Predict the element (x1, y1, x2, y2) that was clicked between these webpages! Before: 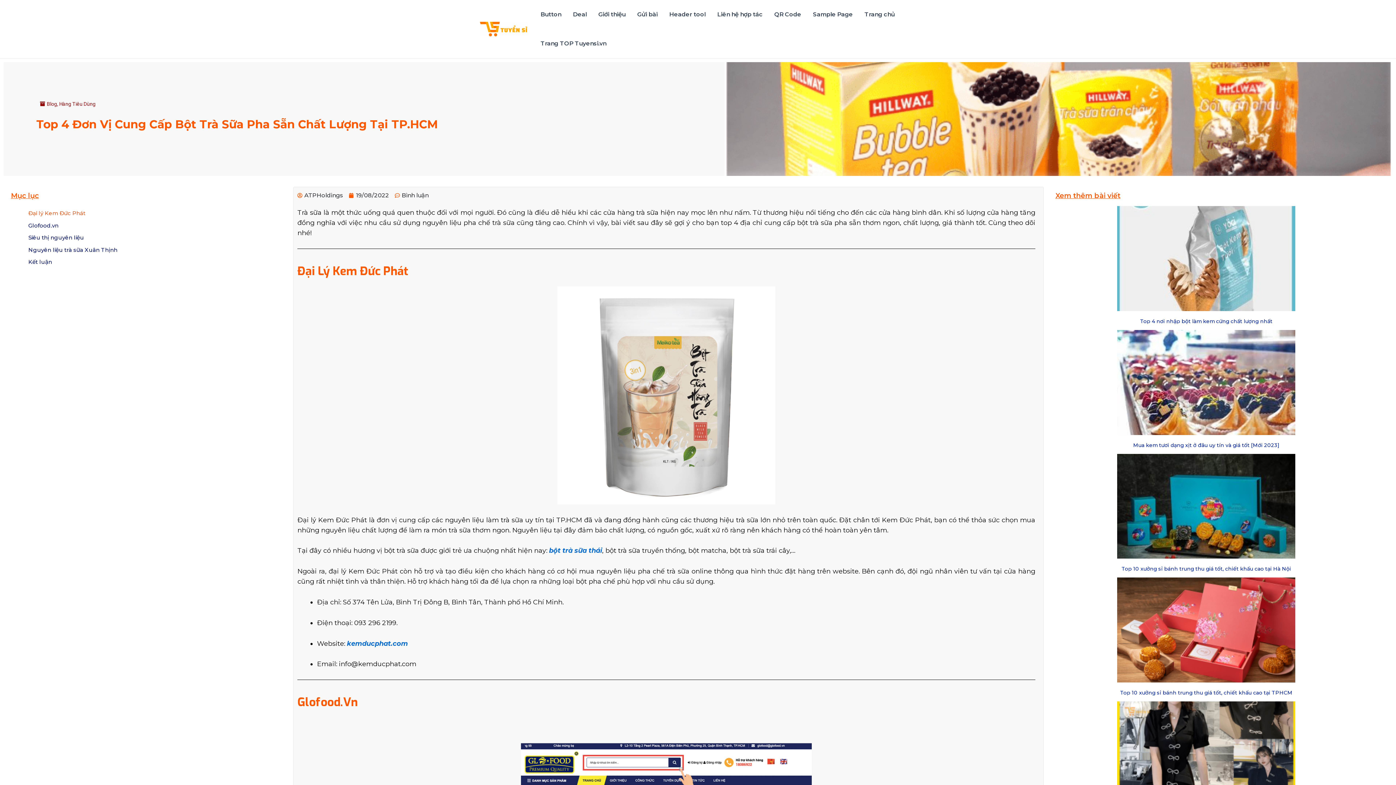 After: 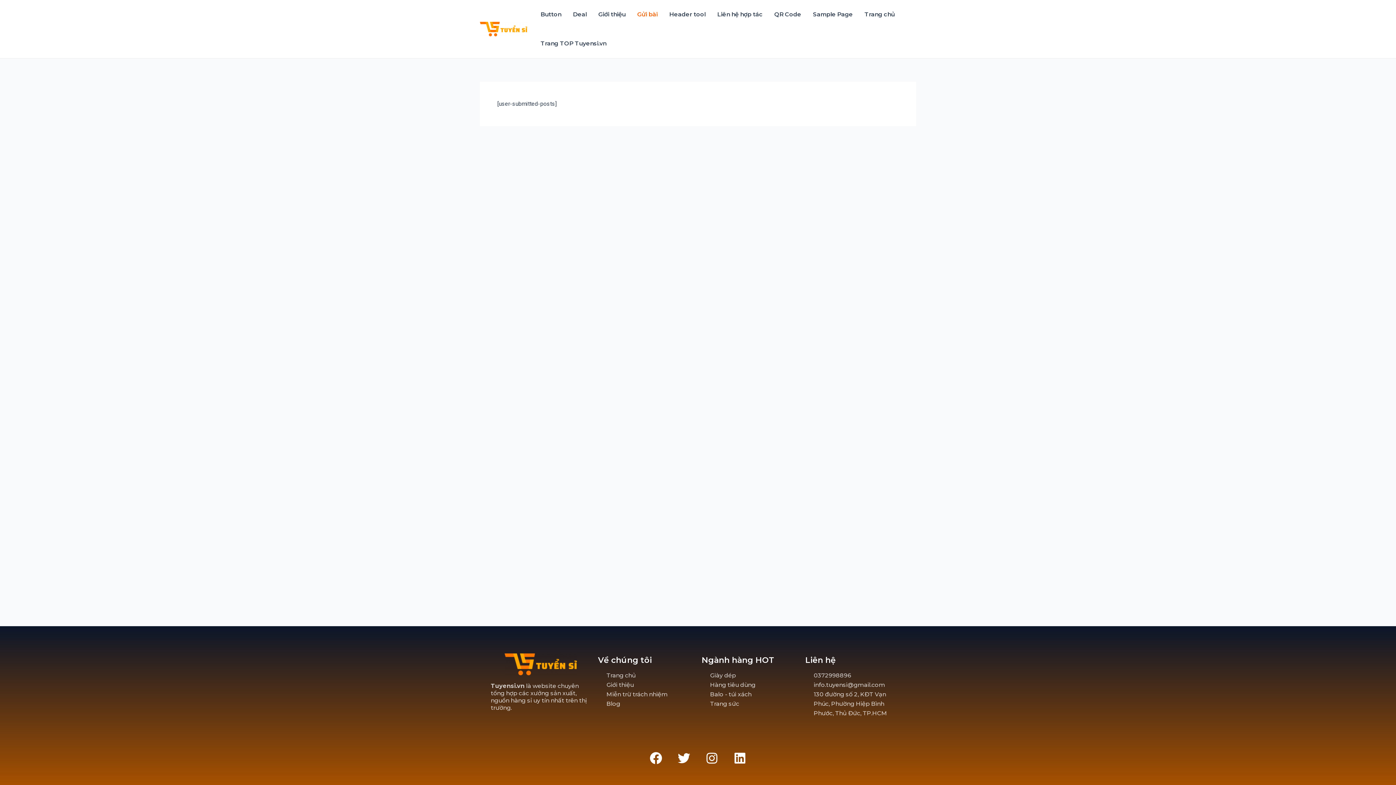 Action: label: Gửi bài bbox: (631, 0, 663, 29)